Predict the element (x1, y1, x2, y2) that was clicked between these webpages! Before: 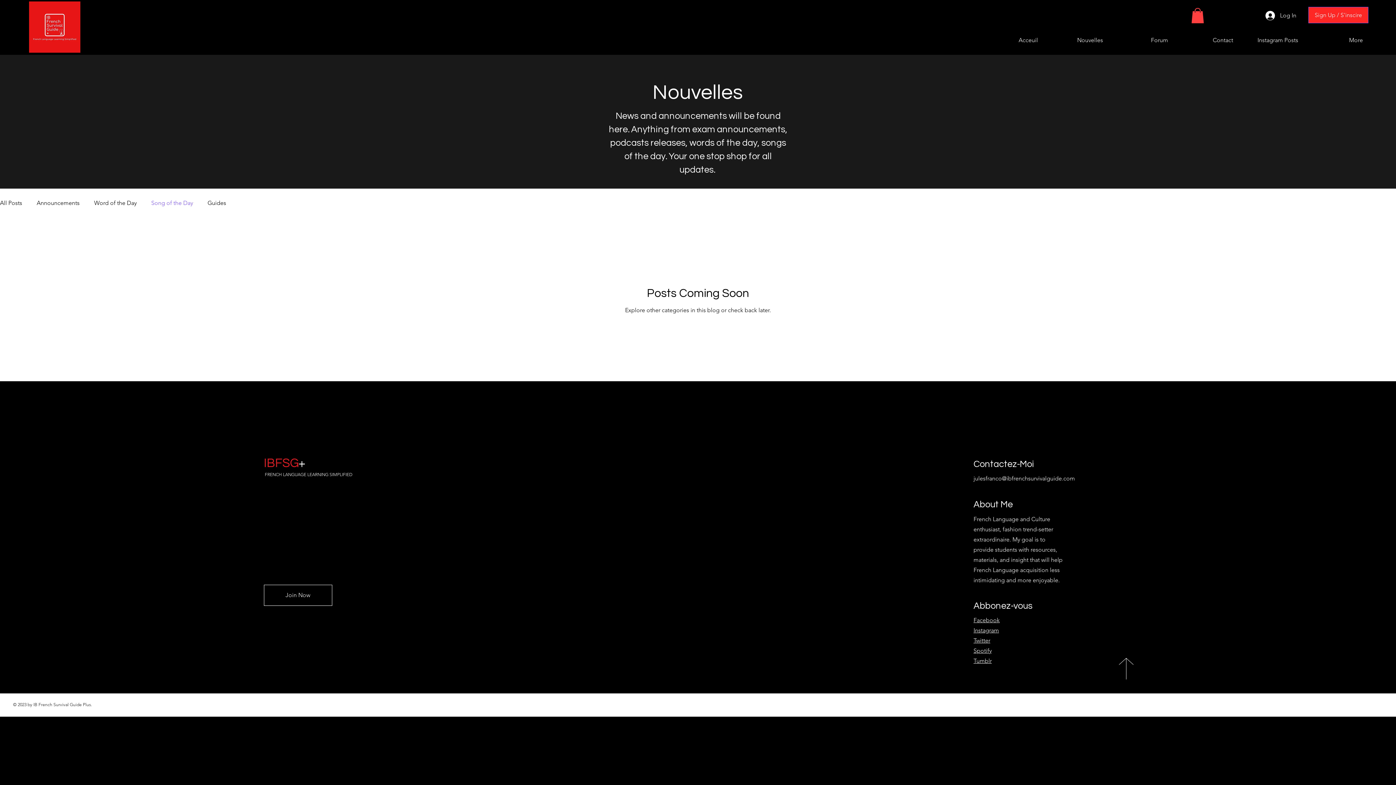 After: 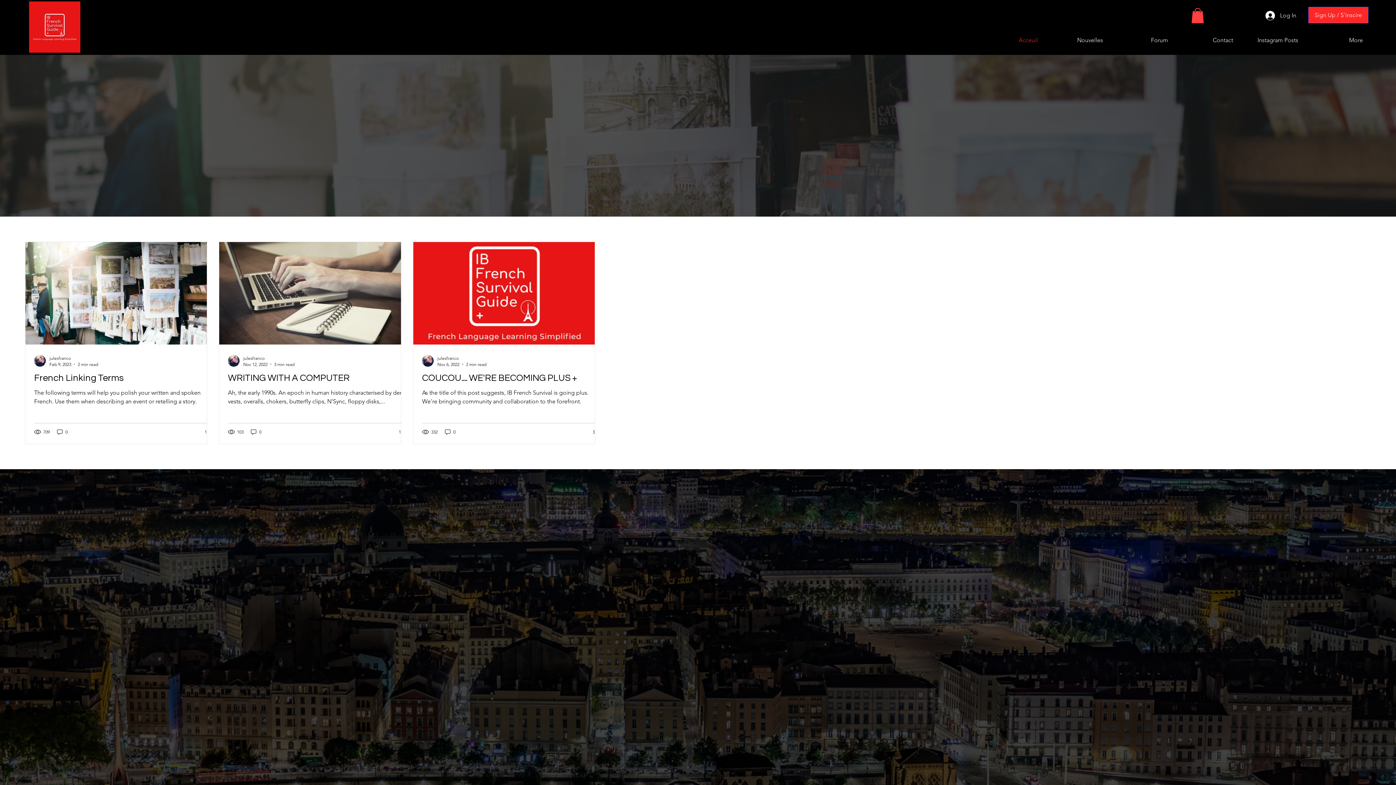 Action: bbox: (978, 34, 1043, 45) label: Acceuil